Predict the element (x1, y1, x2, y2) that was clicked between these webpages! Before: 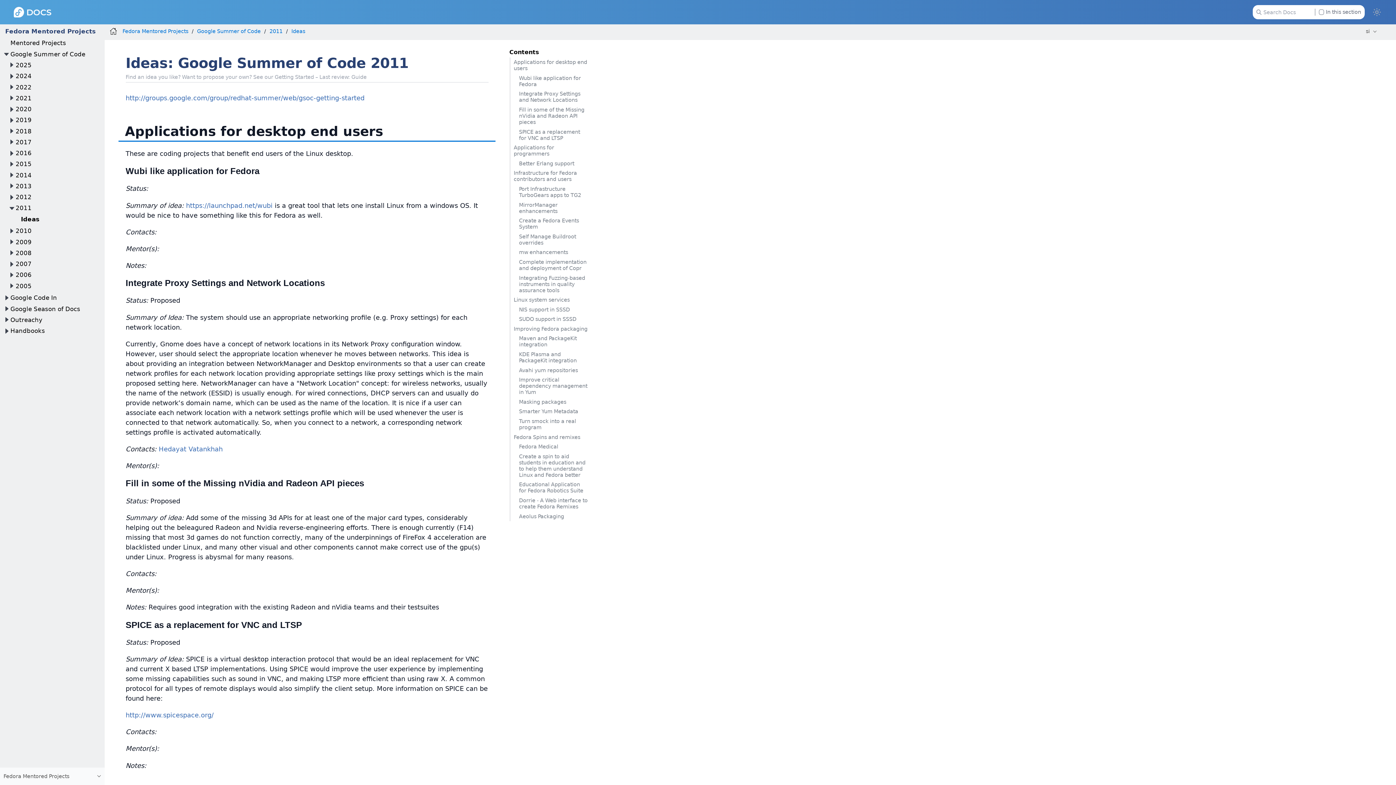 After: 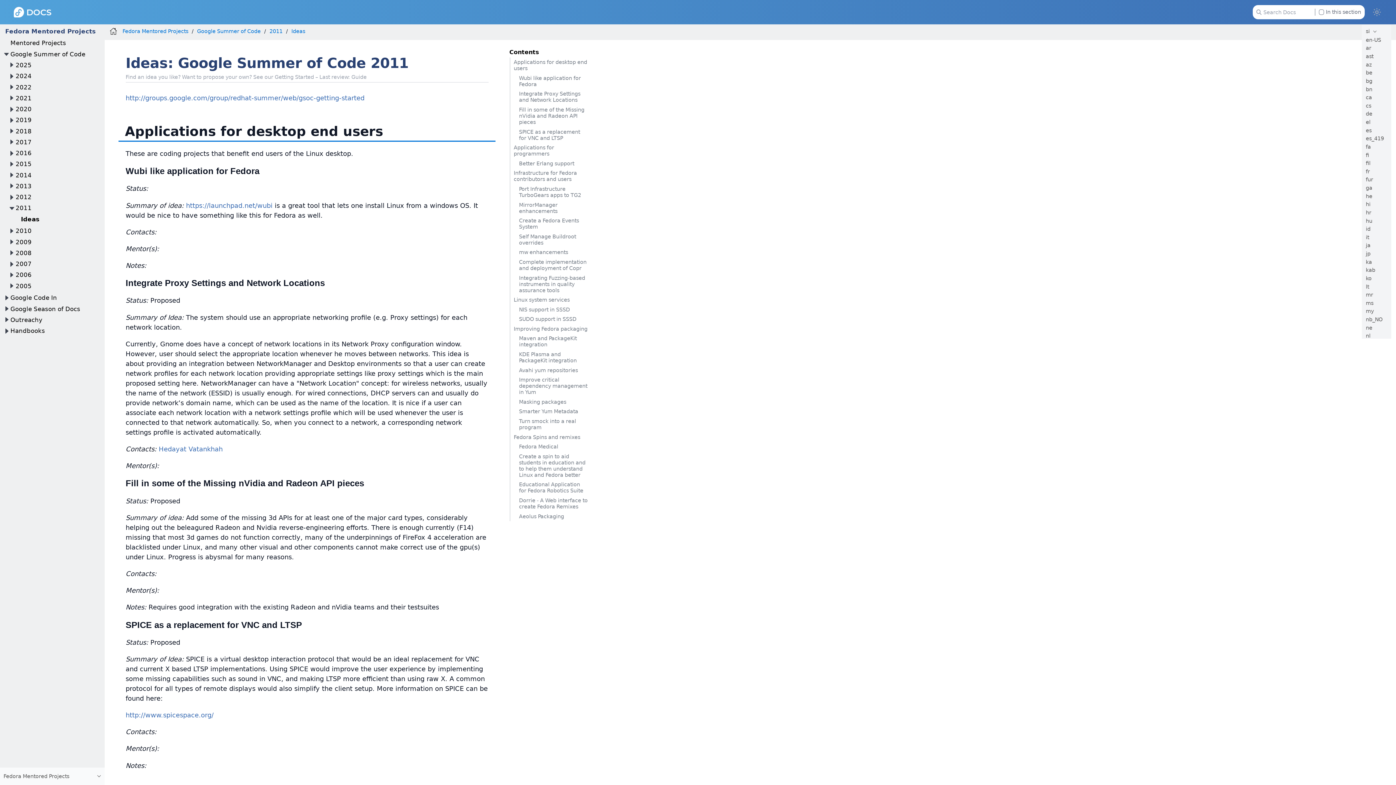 Action: bbox: (1362, 24, 1381, 38) label: si